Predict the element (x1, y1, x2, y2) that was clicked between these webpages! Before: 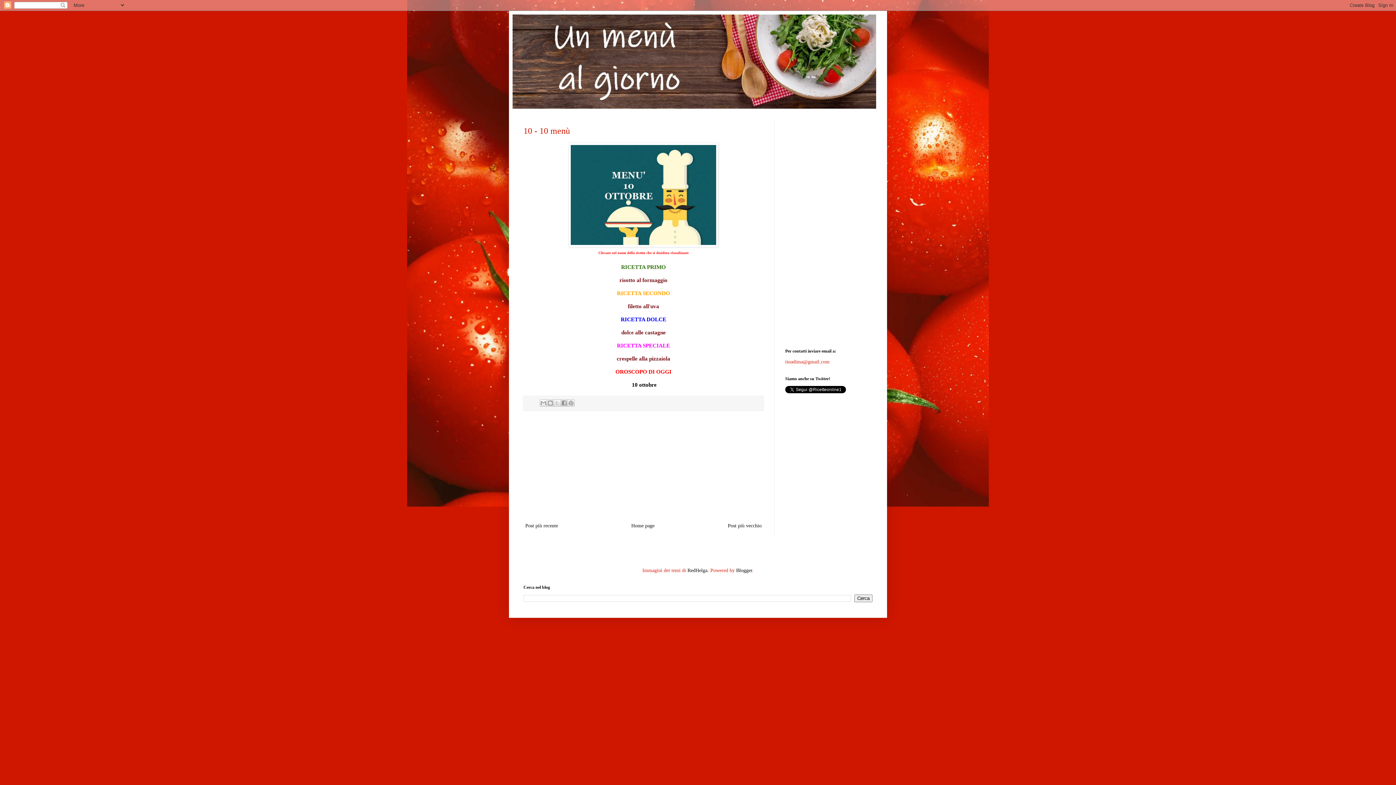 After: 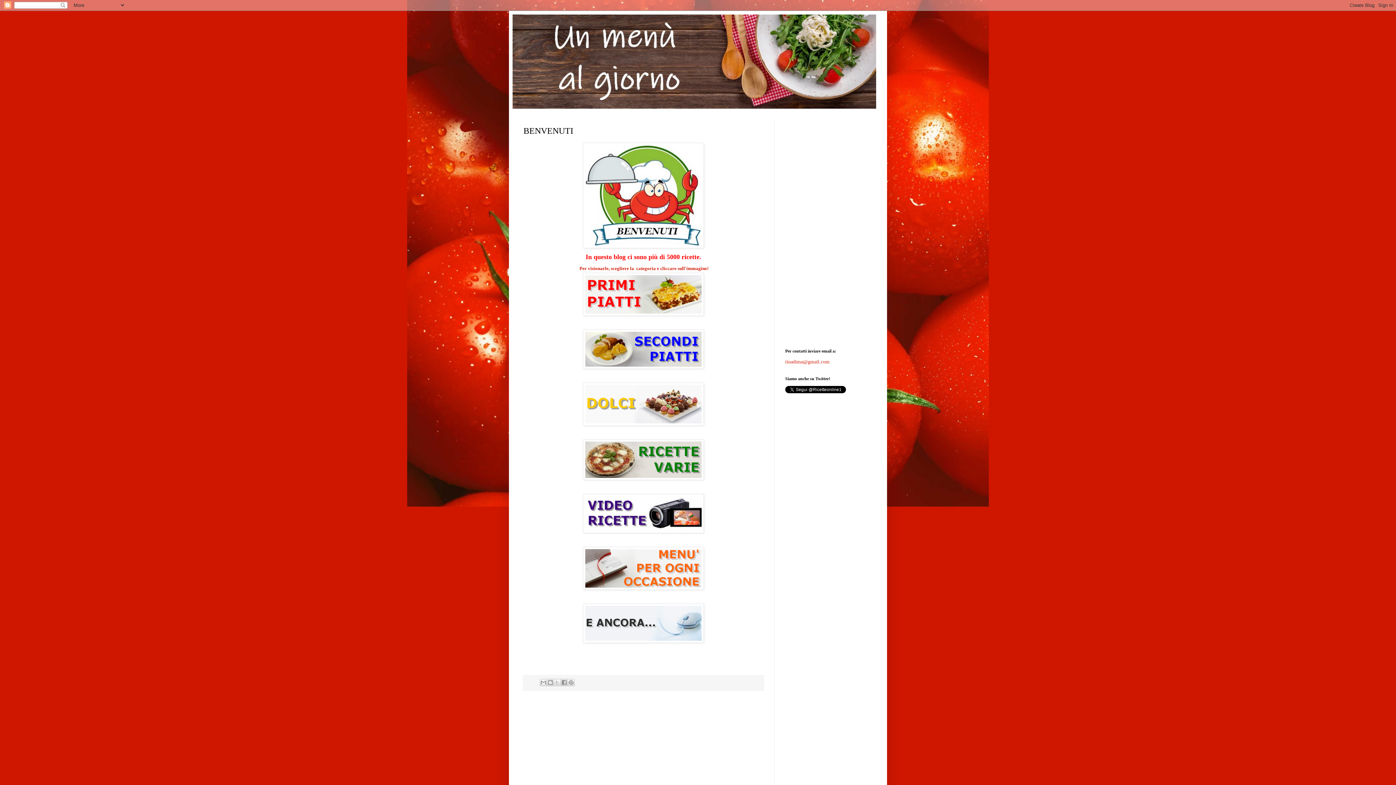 Action: bbox: (512, 14, 883, 108)